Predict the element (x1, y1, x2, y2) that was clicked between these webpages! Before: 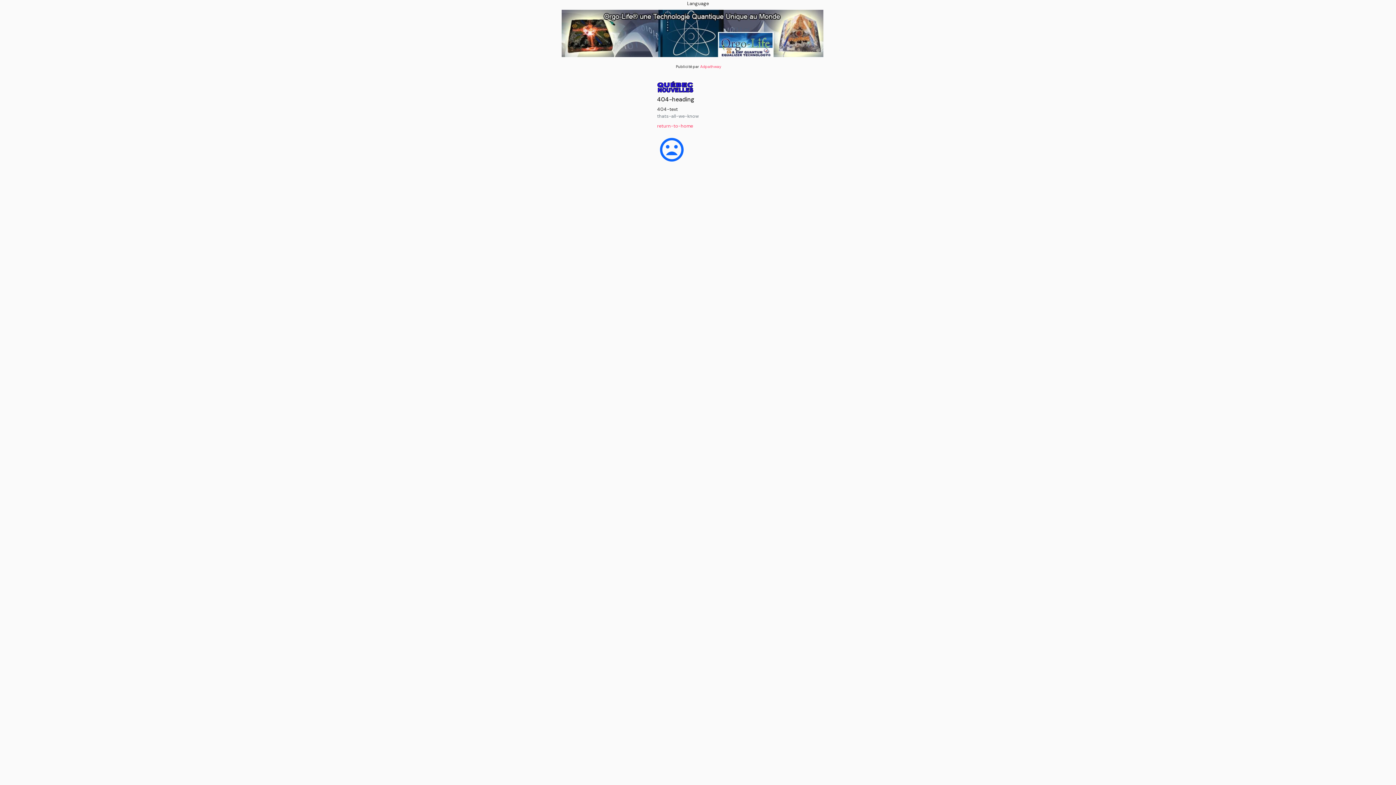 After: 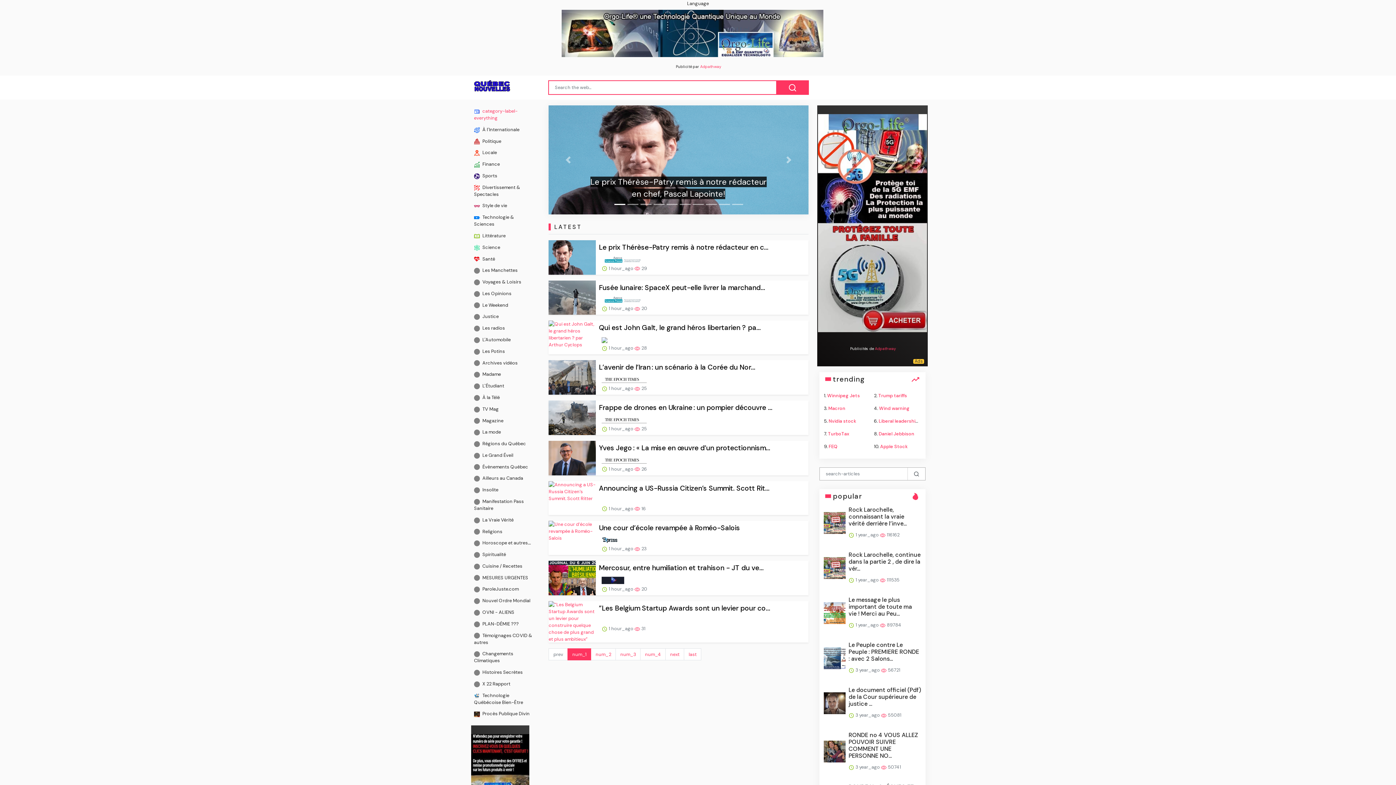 Action: label: return-to-home bbox: (657, 122, 693, 129)